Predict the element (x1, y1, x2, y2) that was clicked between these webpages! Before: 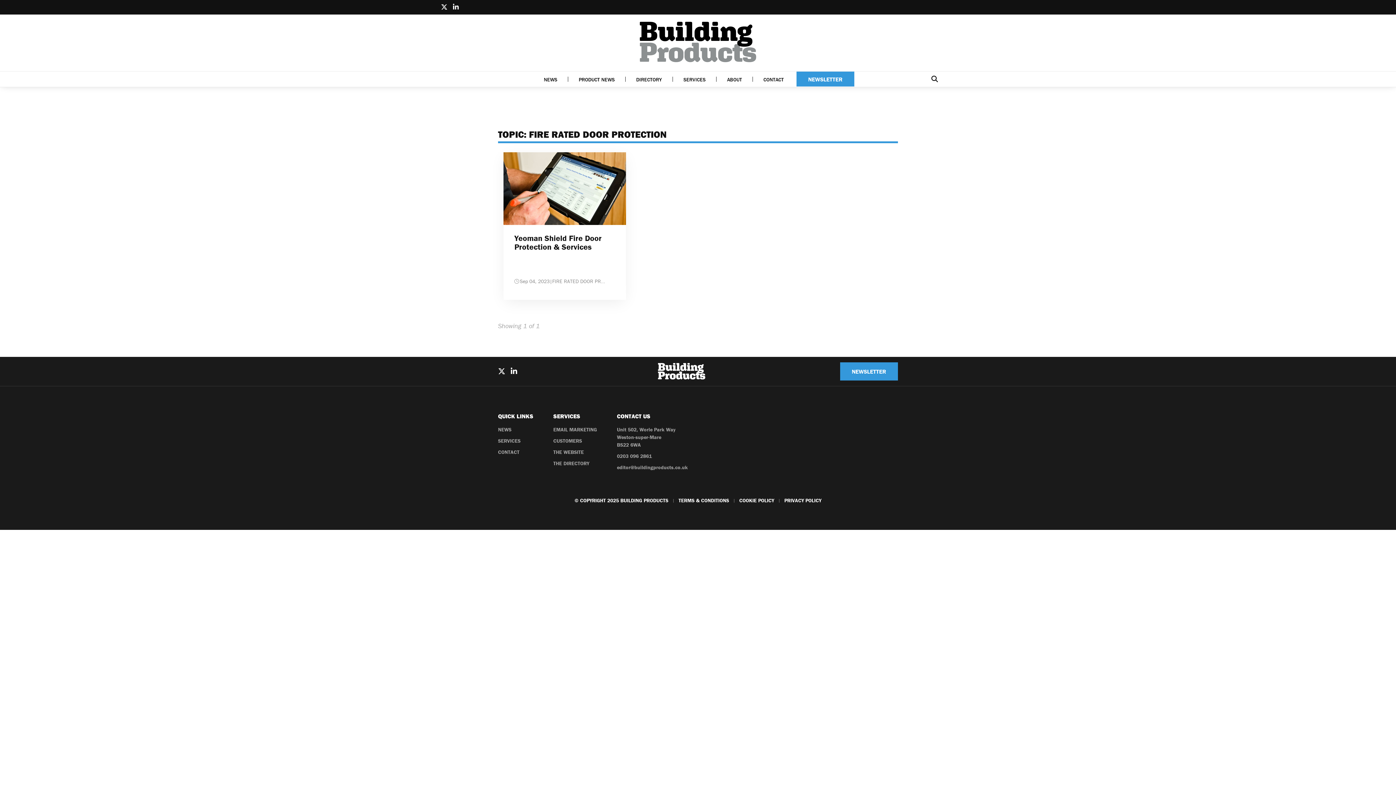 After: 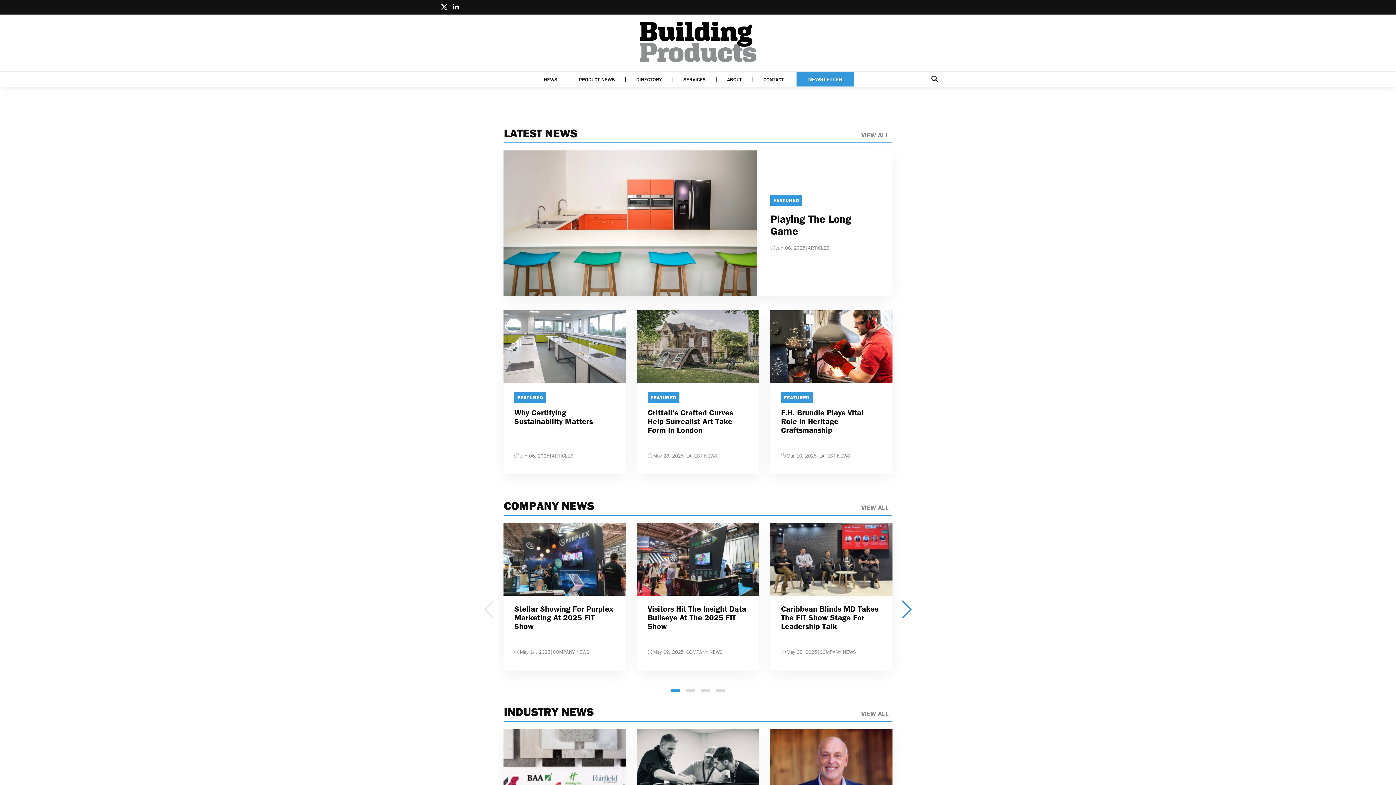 Action: bbox: (658, 363, 705, 379)